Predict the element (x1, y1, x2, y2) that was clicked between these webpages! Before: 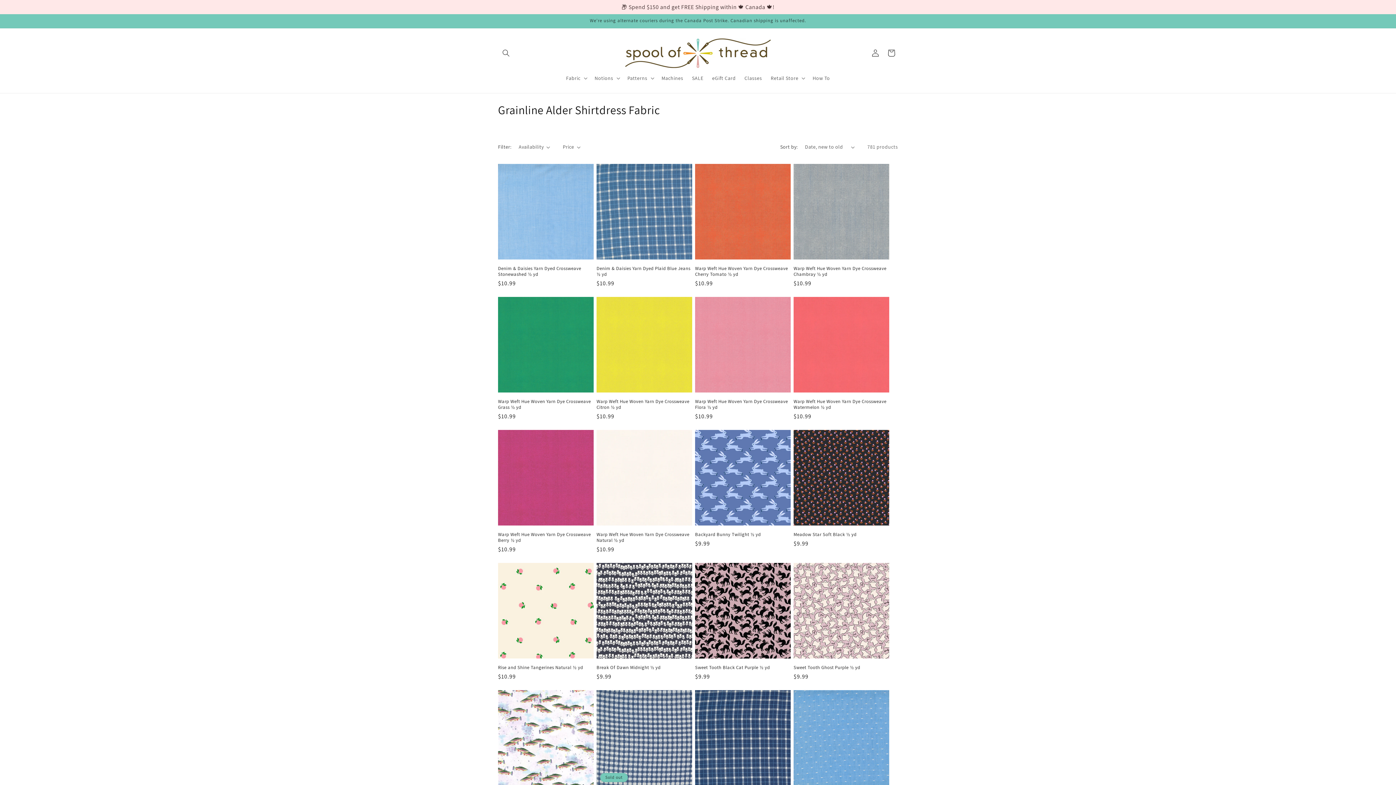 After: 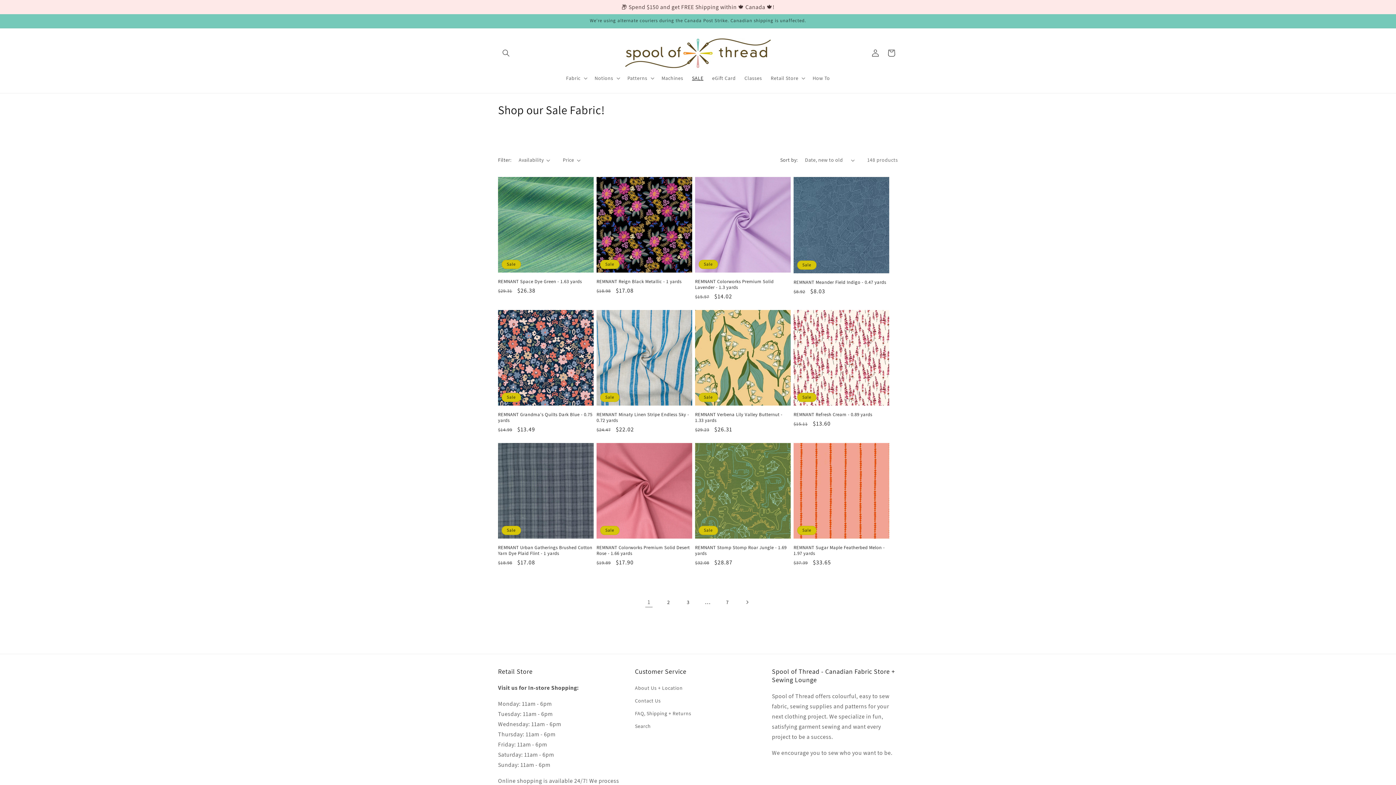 Action: label: SALE bbox: (687, 70, 707, 85)